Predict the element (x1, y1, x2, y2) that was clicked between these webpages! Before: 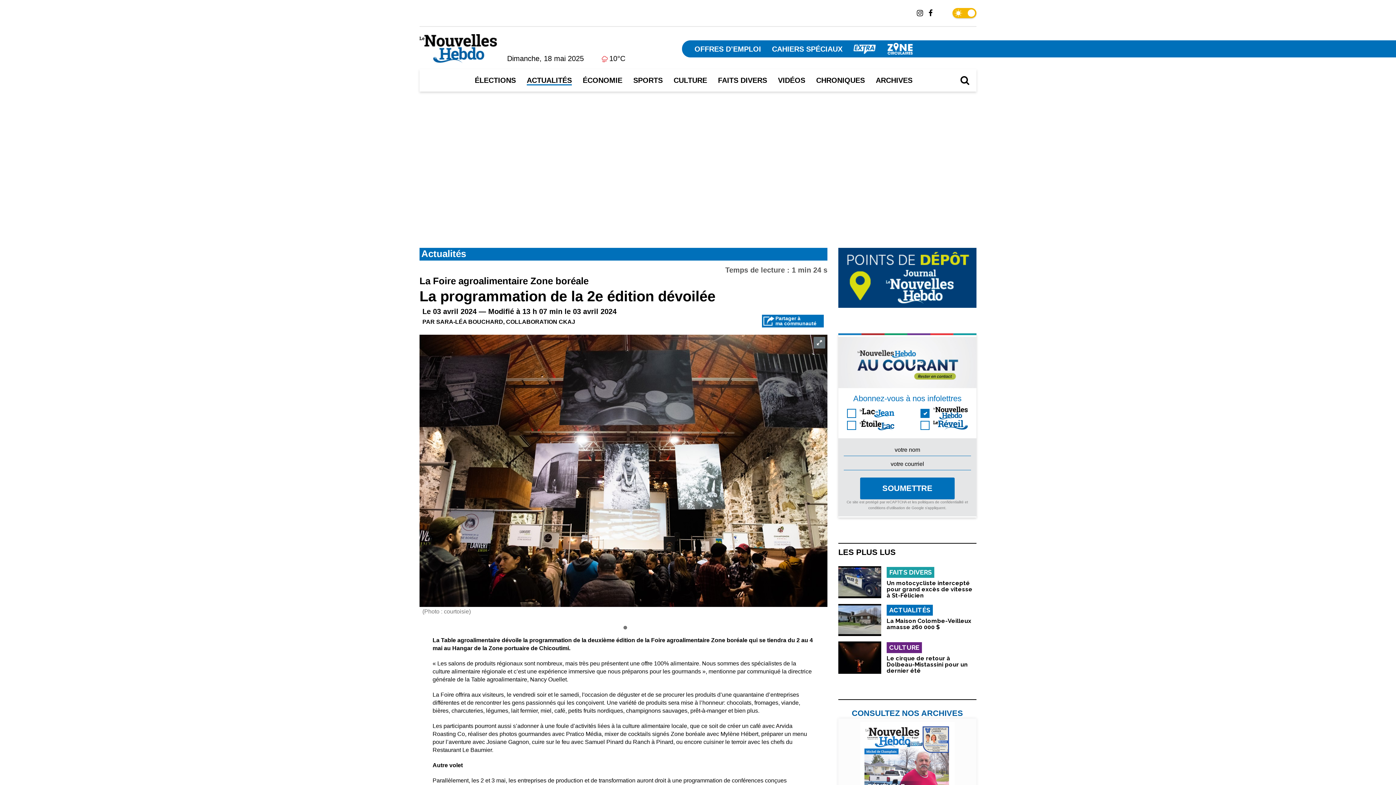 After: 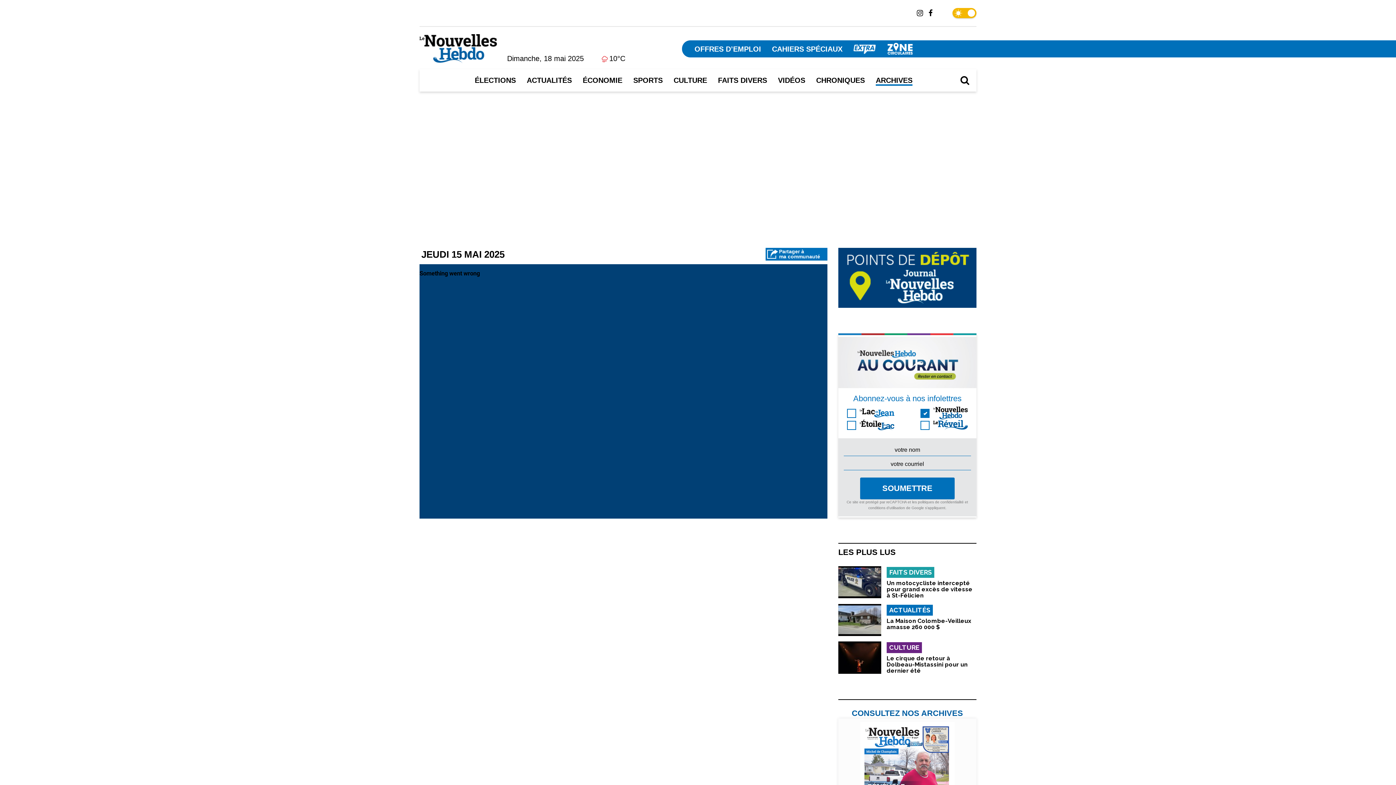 Action: bbox: (838, 718, 976, 842)